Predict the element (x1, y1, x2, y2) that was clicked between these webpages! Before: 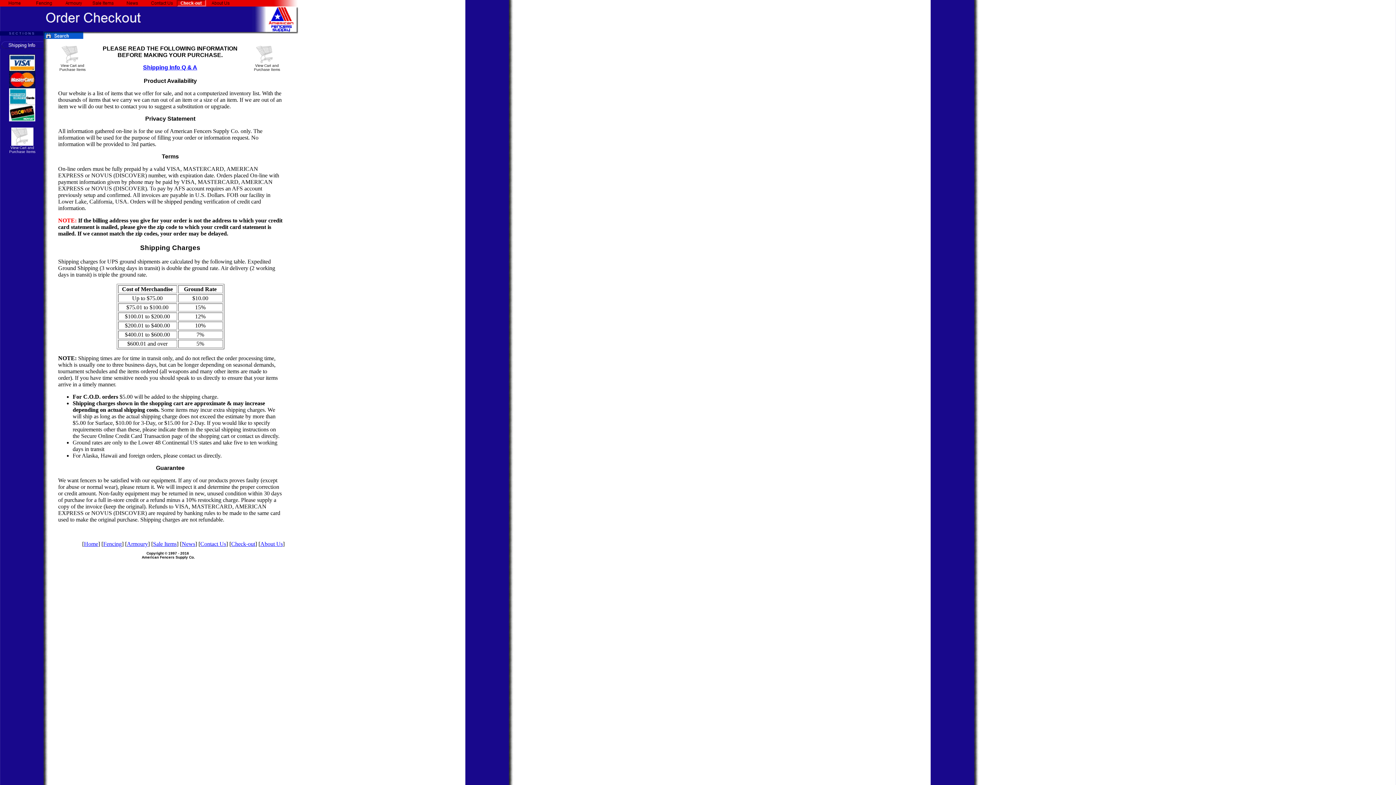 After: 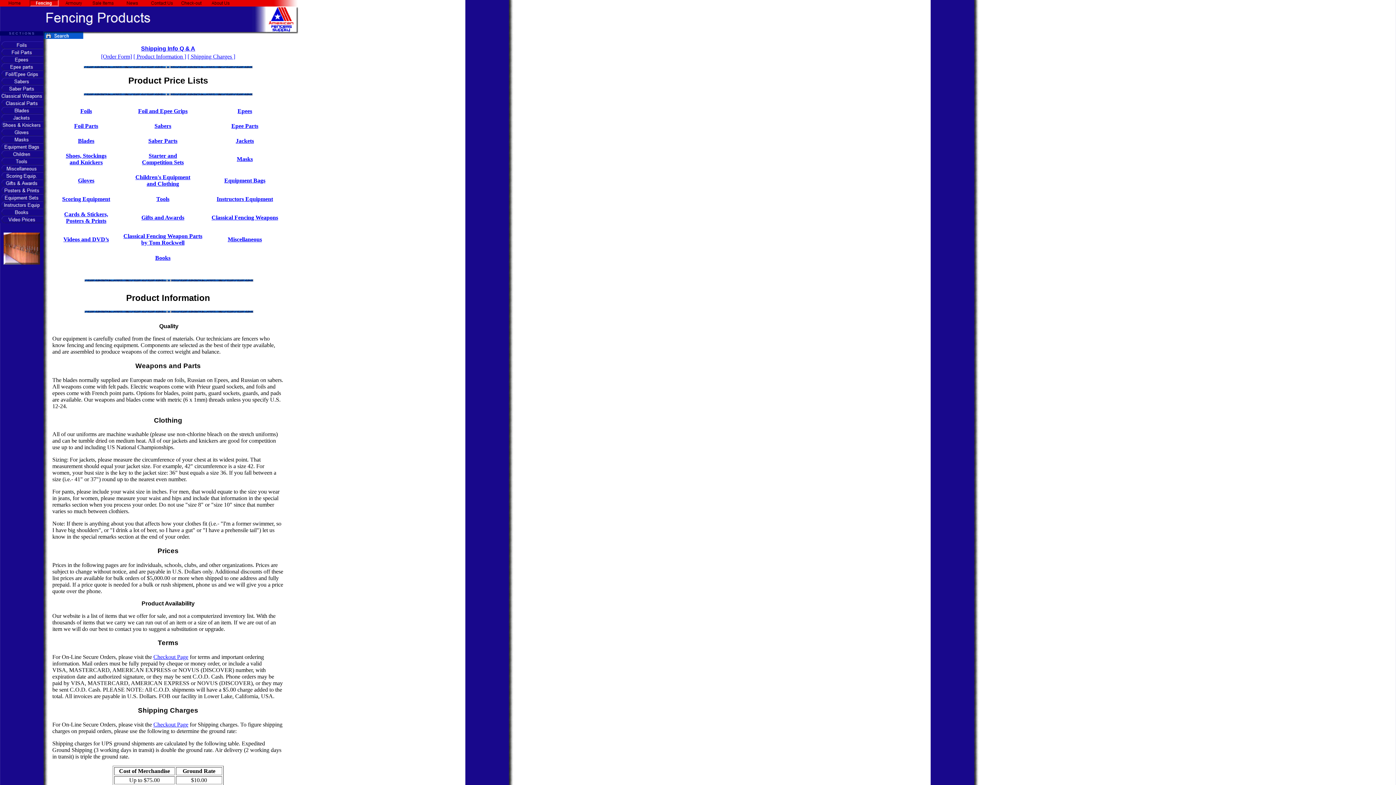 Action: bbox: (29, 1, 58, 7)